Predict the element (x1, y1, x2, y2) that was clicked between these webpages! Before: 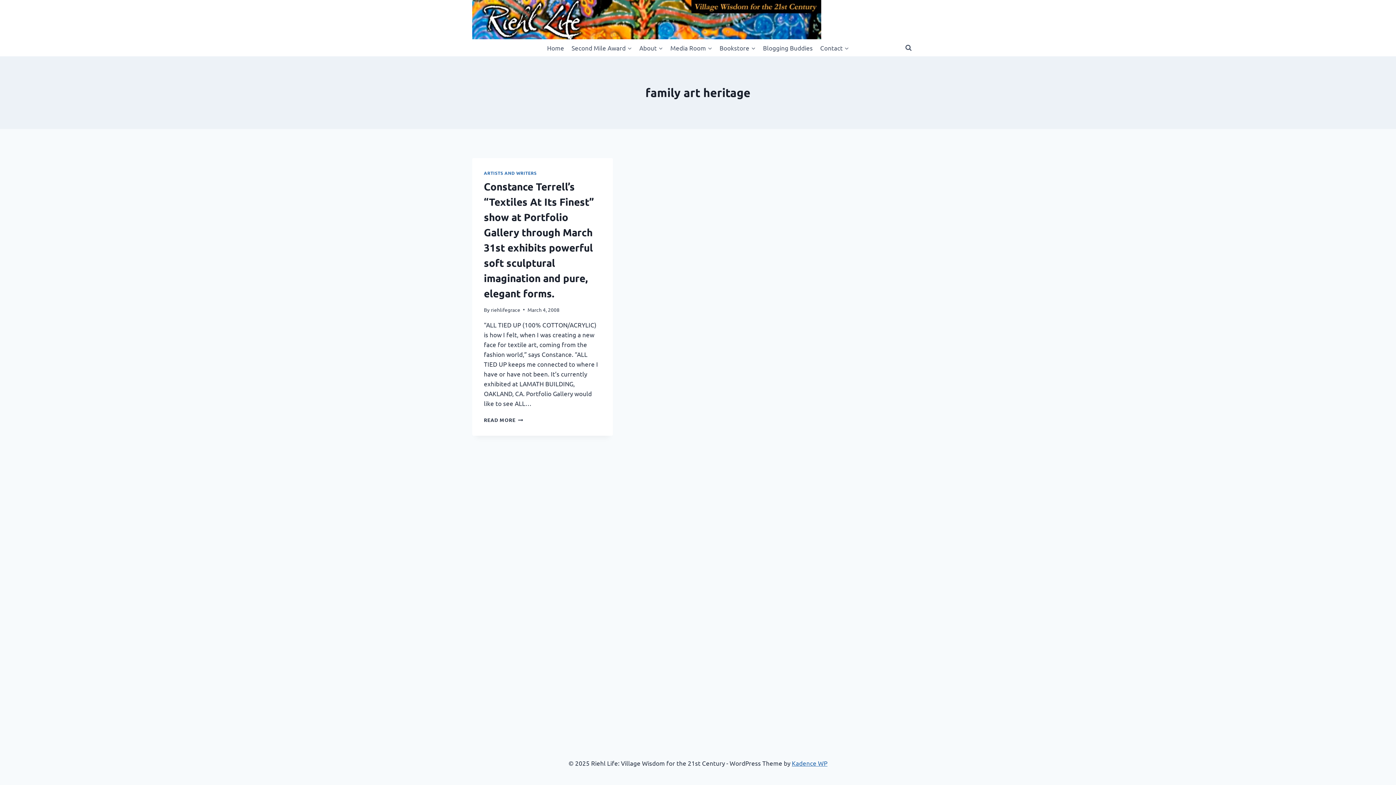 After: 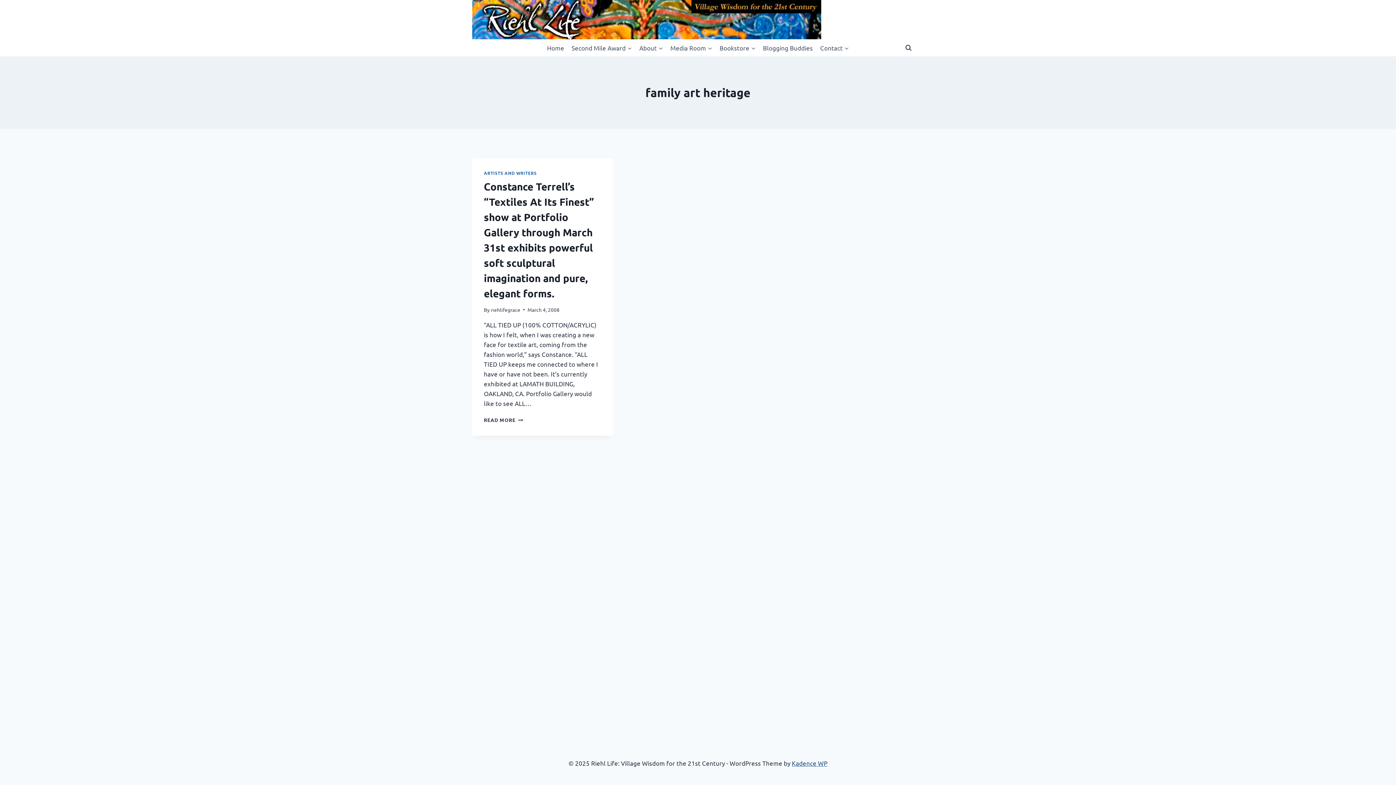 Action: bbox: (792, 759, 827, 767) label: Kadence WP